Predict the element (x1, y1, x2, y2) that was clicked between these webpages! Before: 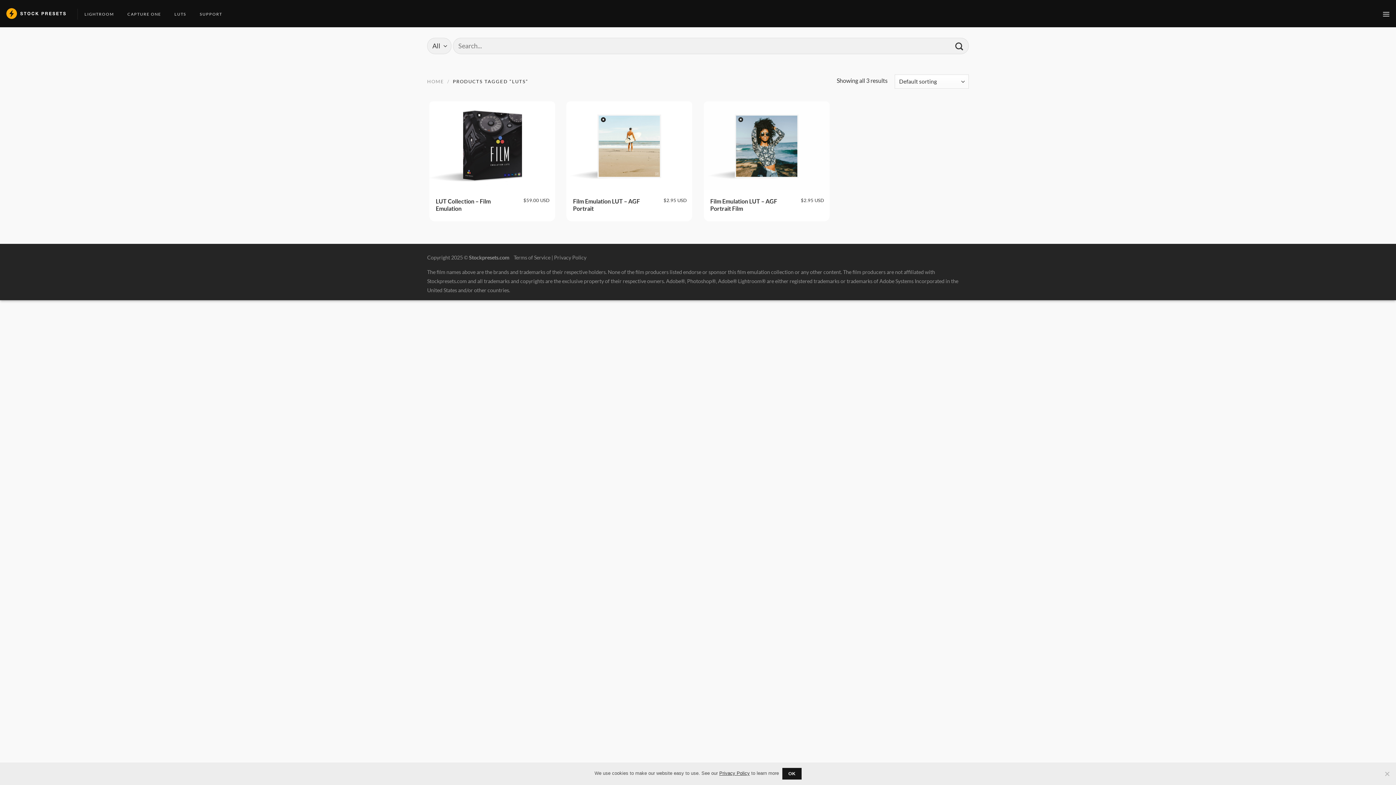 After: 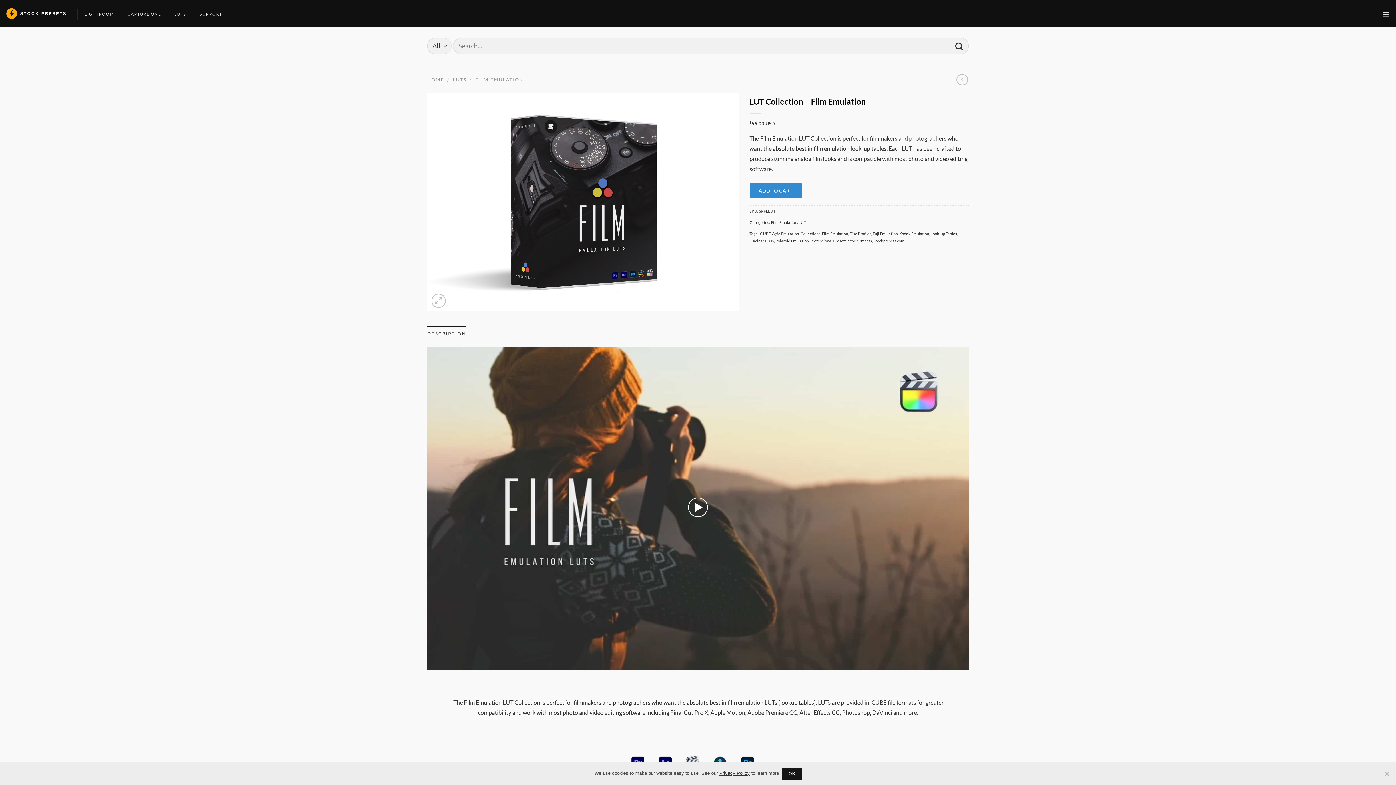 Action: label: LUT Collection – Film Emulation bbox: (435, 197, 512, 212)